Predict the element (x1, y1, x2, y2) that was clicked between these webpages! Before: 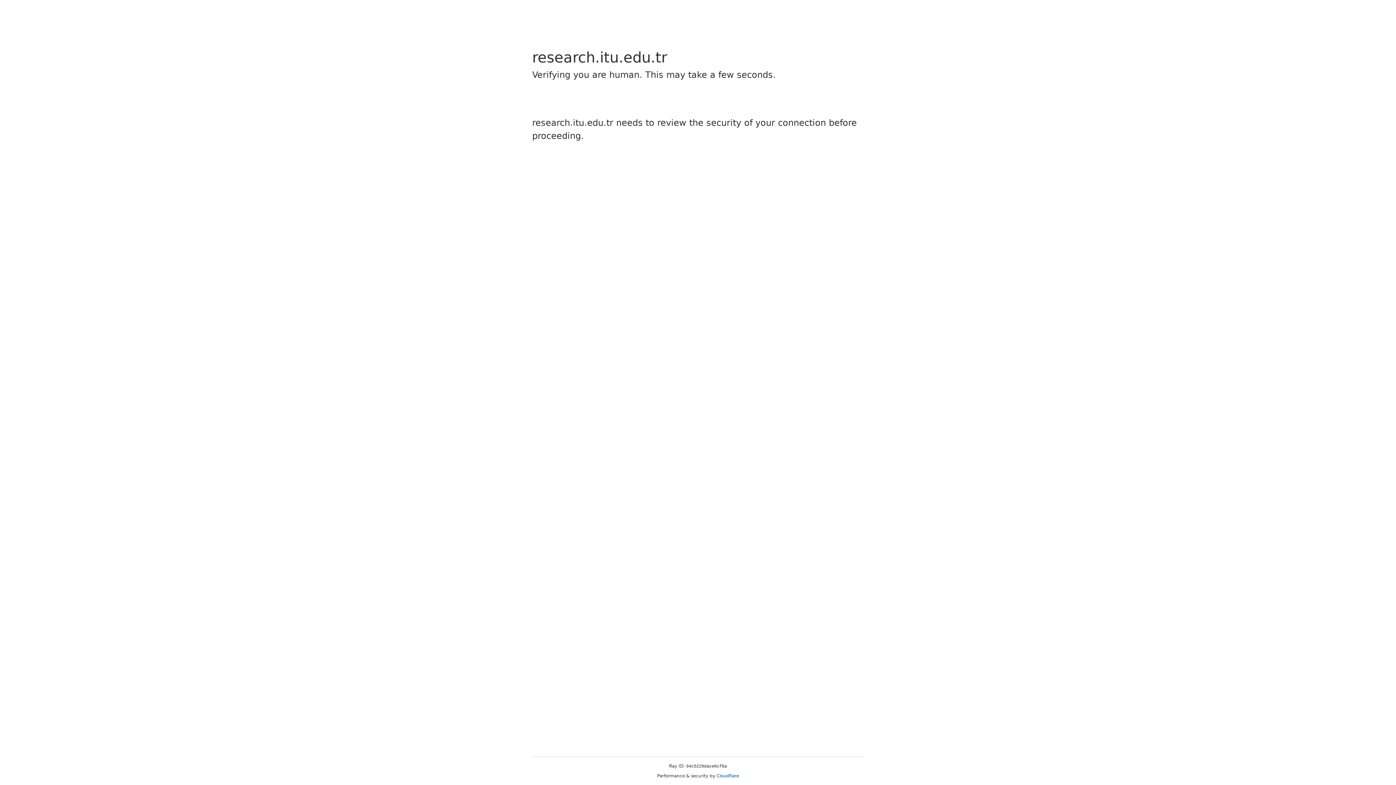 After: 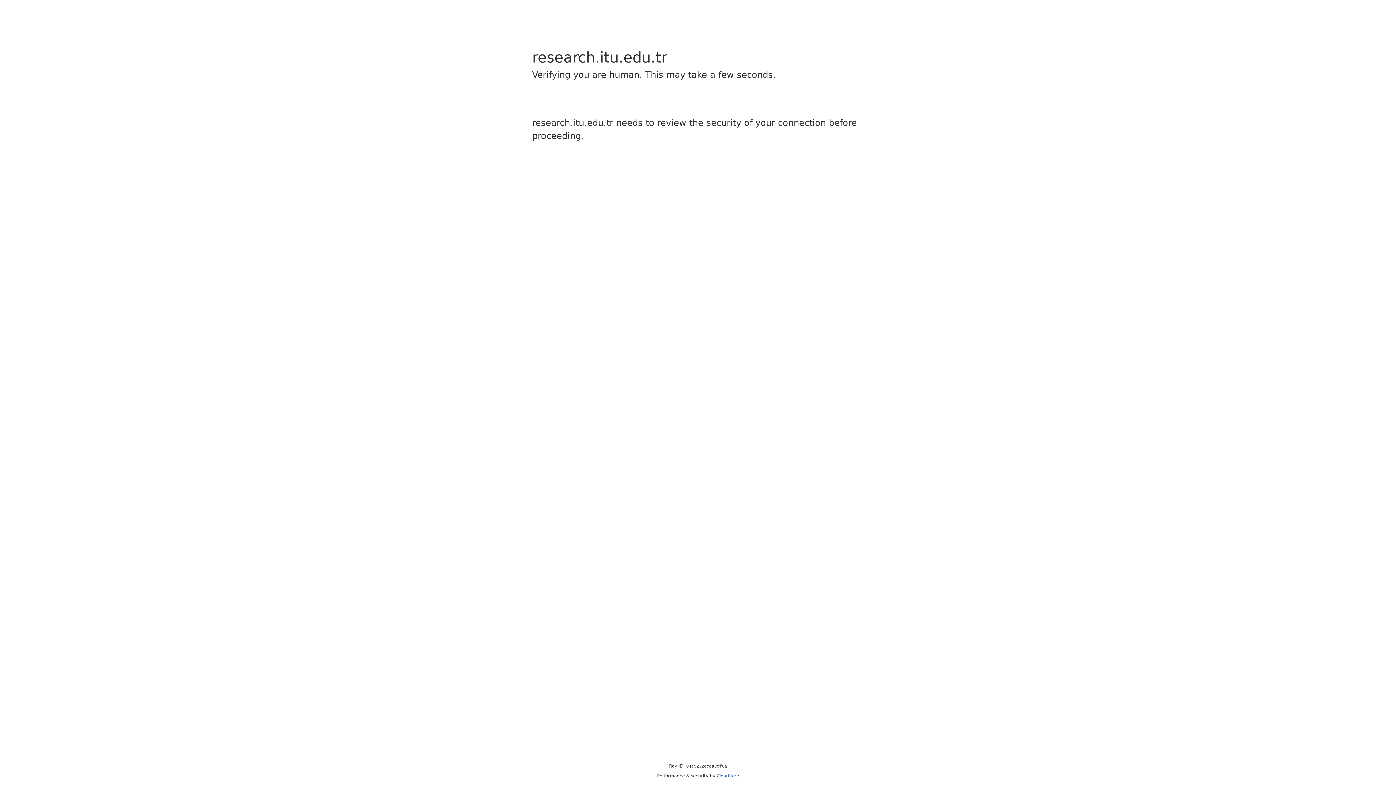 Action: label: Cloudflare bbox: (716, 773, 739, 778)